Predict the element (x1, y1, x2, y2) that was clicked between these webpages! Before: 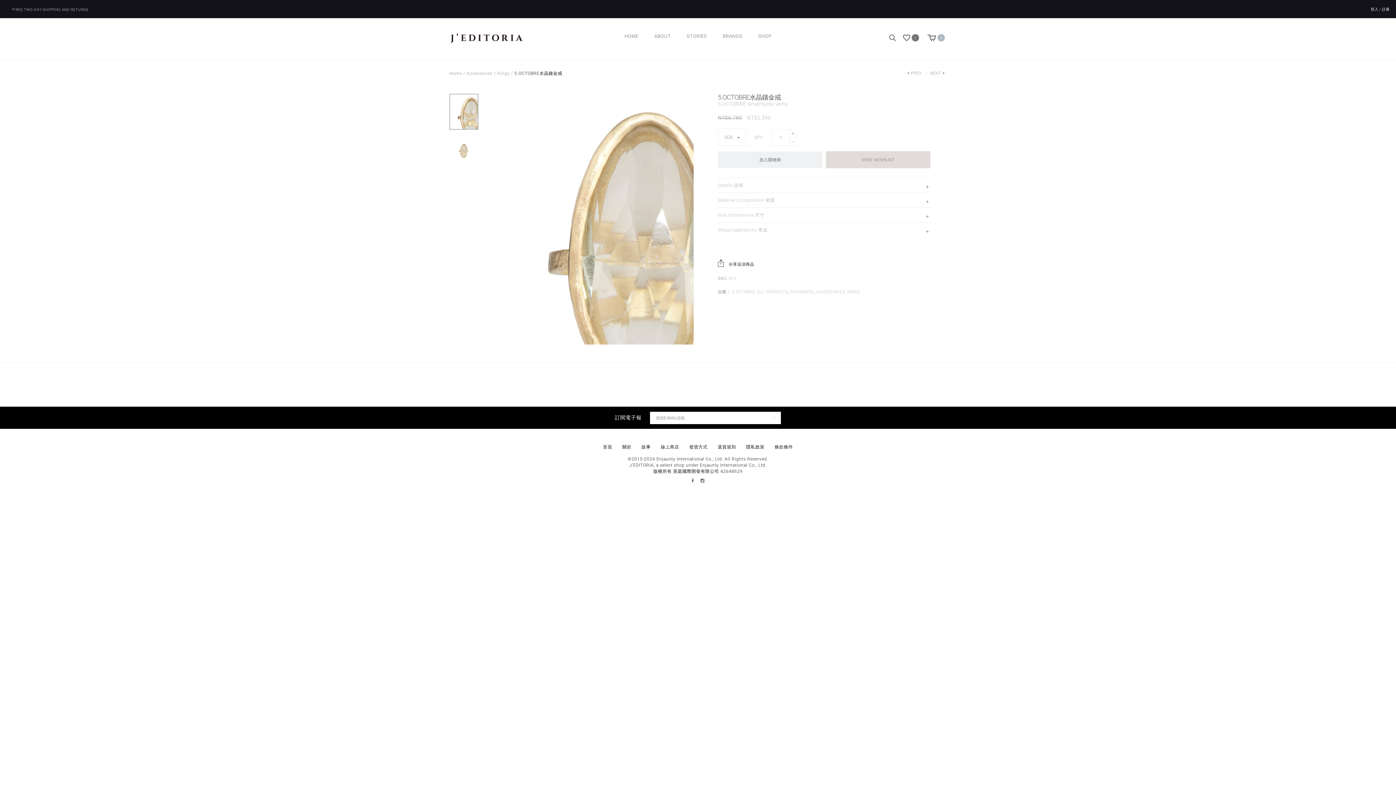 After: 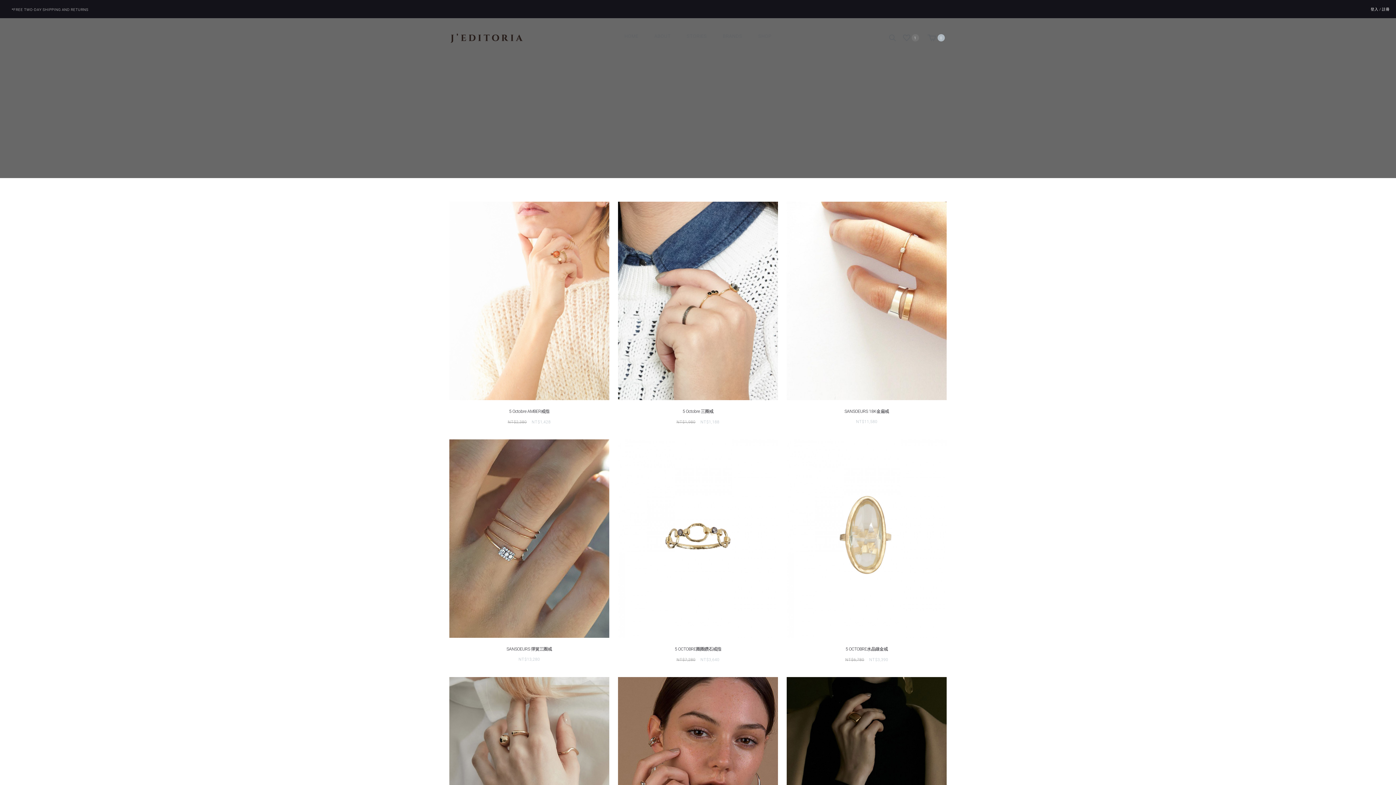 Action: bbox: (847, 289, 860, 294) label: RINGS